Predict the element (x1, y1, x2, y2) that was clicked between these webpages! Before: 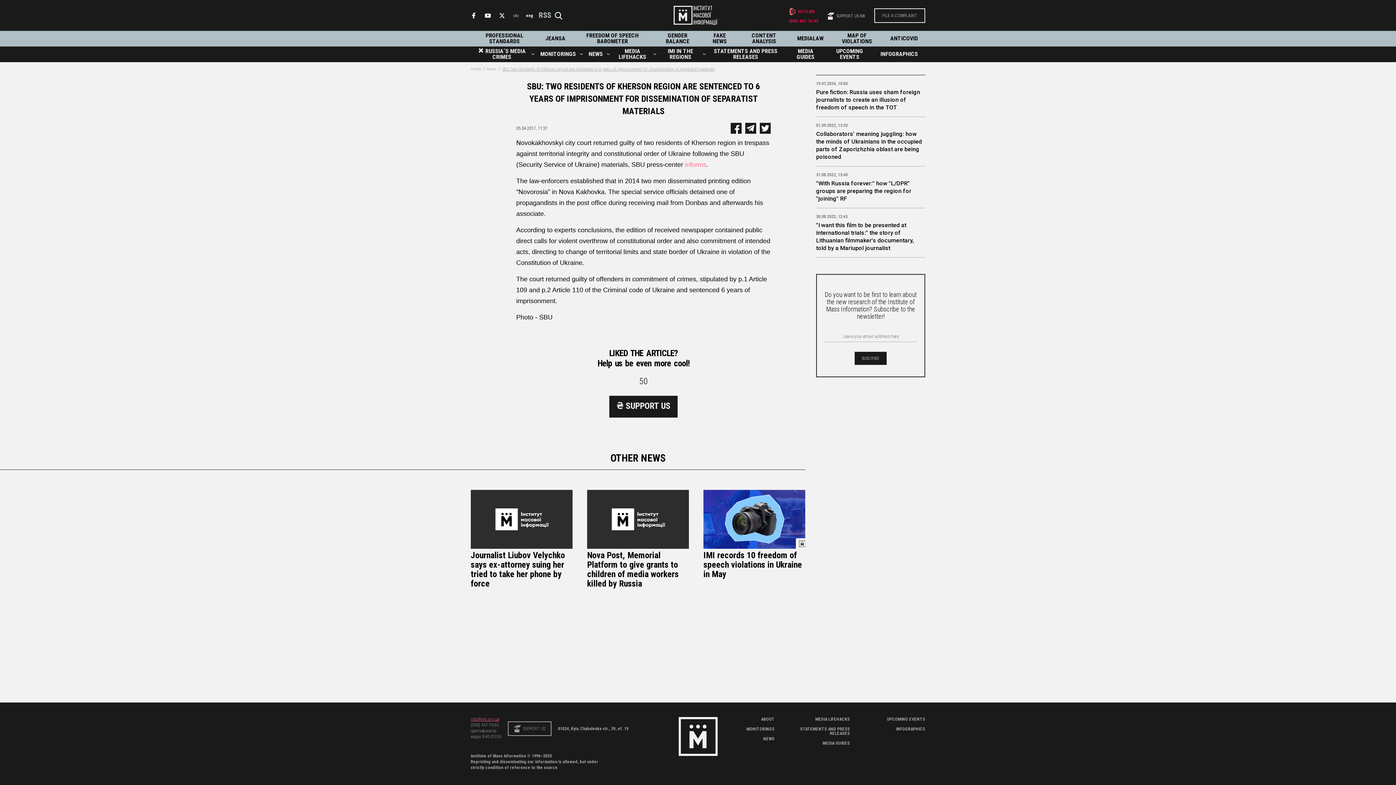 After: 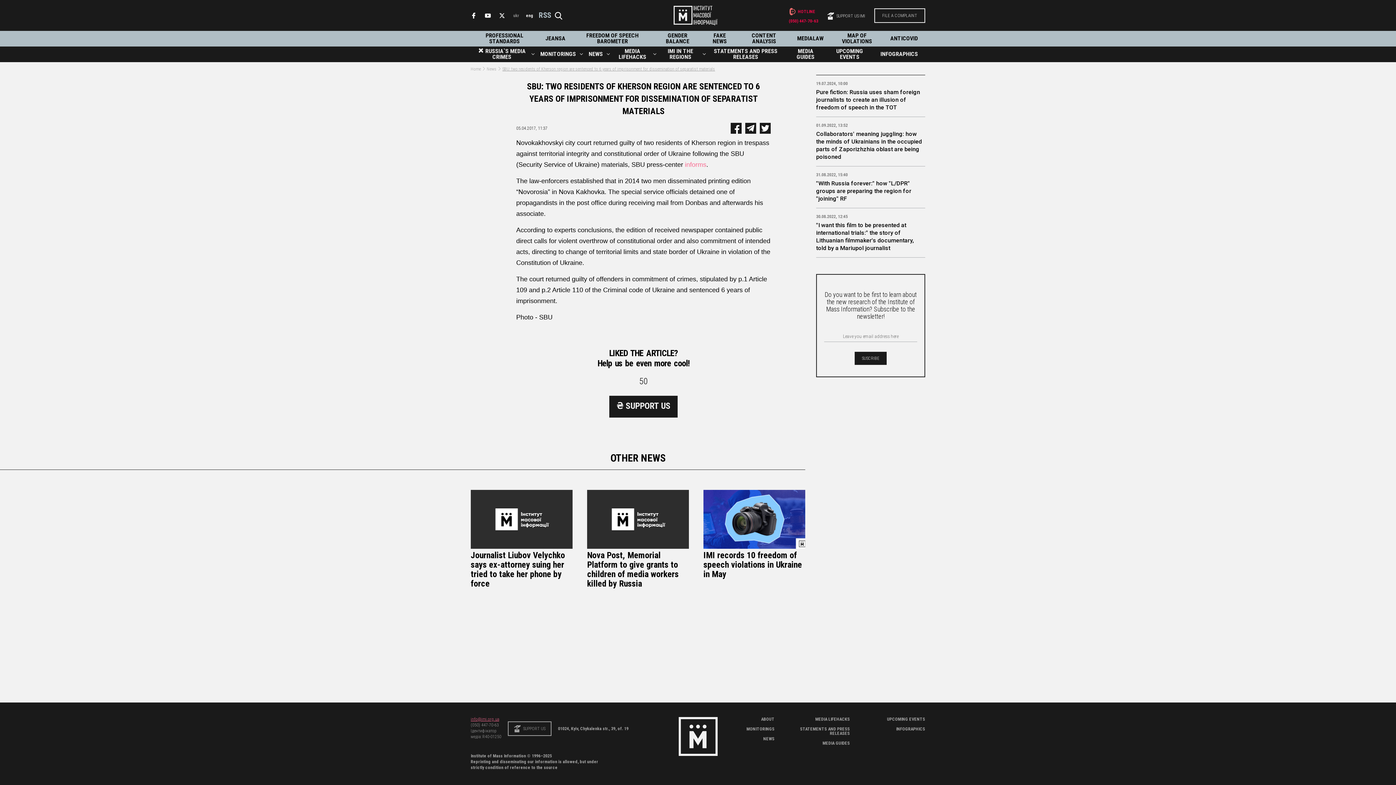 Action: bbox: (470, 734, 501, 739) label: медіа: R40-01250